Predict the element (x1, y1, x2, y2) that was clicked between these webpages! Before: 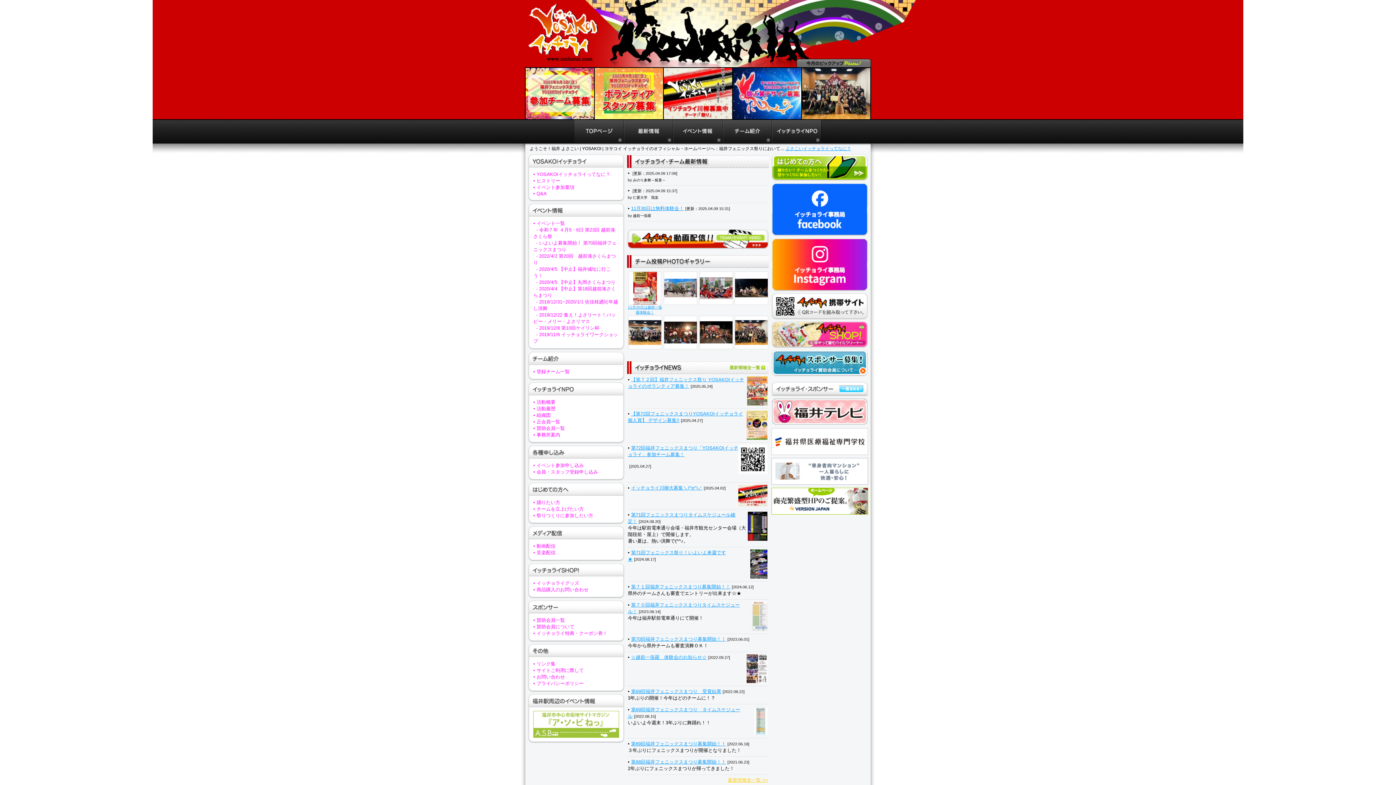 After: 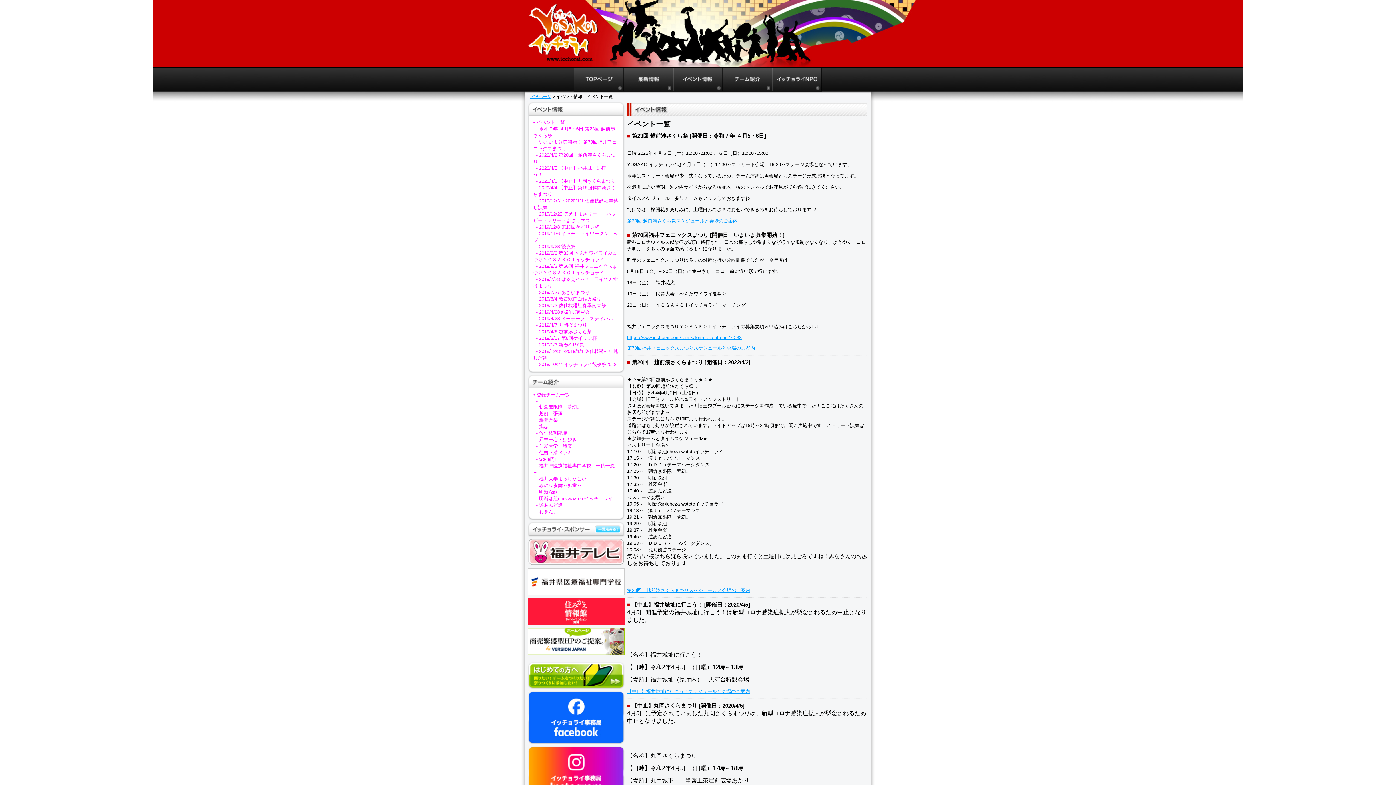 Action: label: 福井よさこいイッチョライイベント情報 bbox: (673, 120, 722, 143)